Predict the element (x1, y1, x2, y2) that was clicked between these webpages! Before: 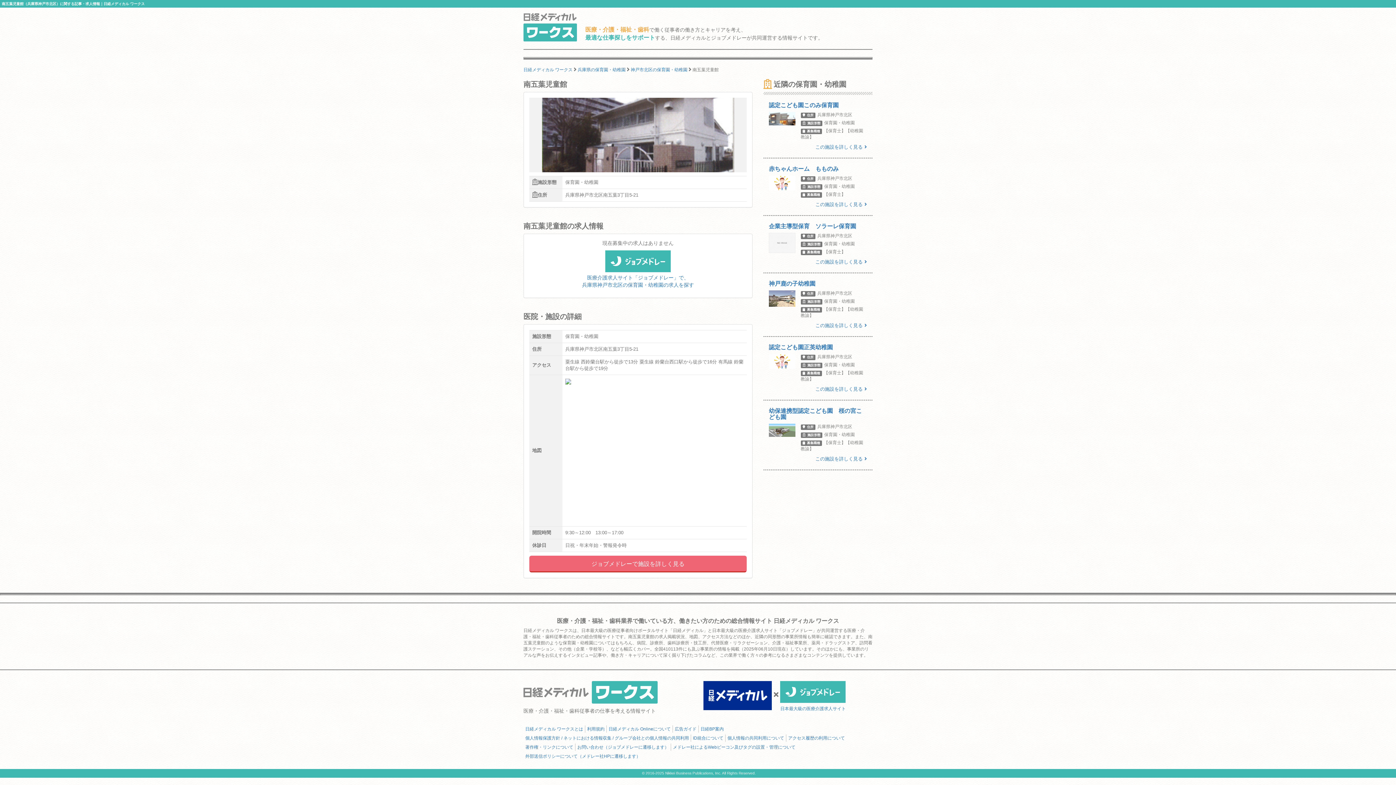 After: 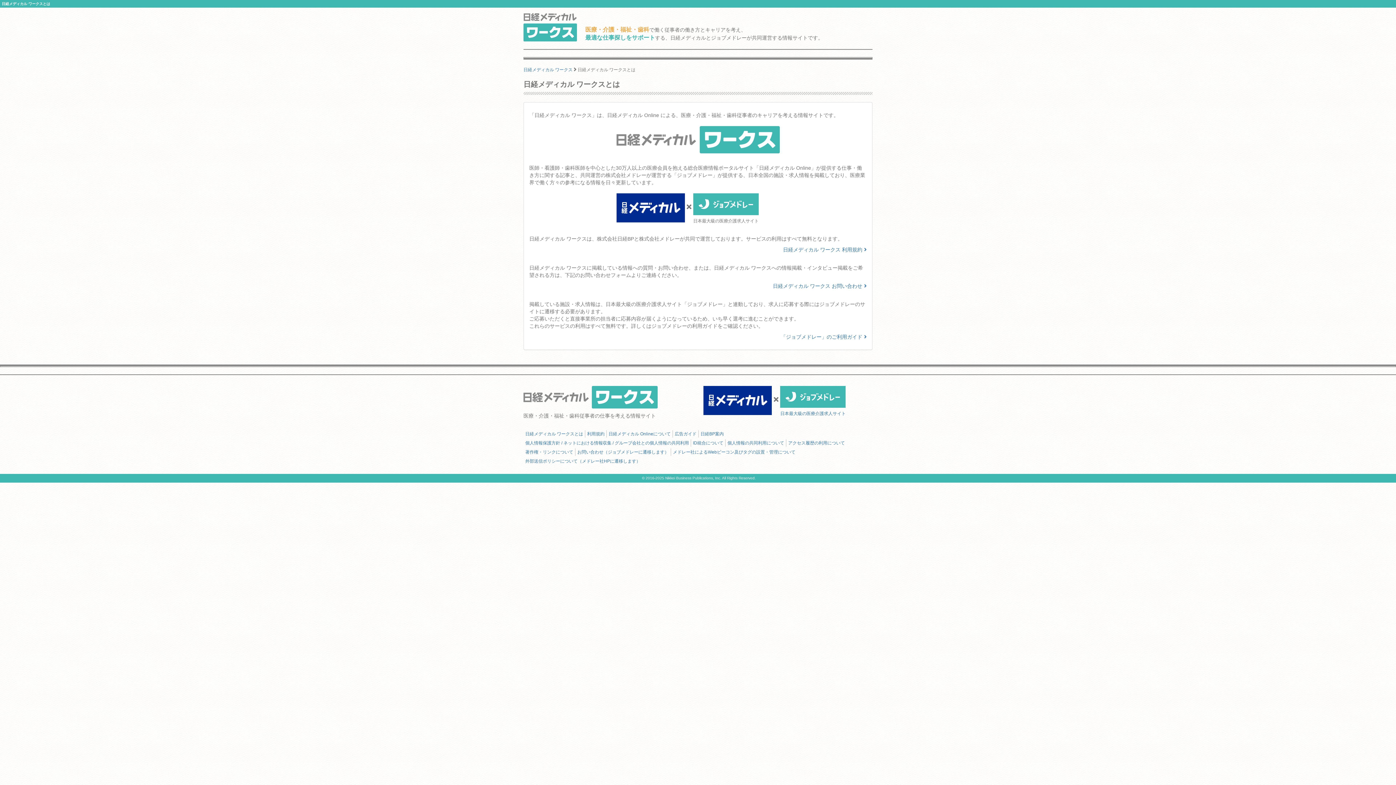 Action: bbox: (525, 721, 583, 737) label: 日経メディカル ワークスとは